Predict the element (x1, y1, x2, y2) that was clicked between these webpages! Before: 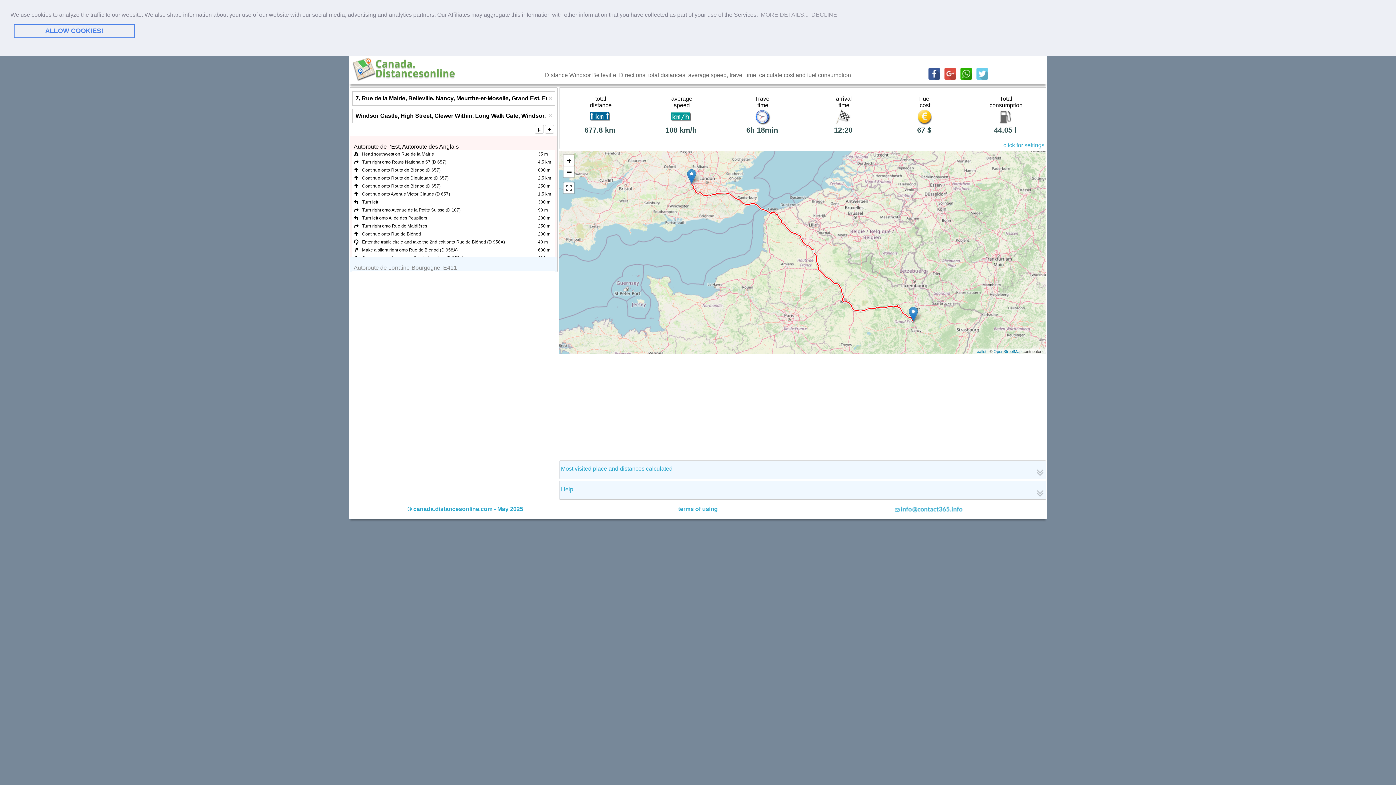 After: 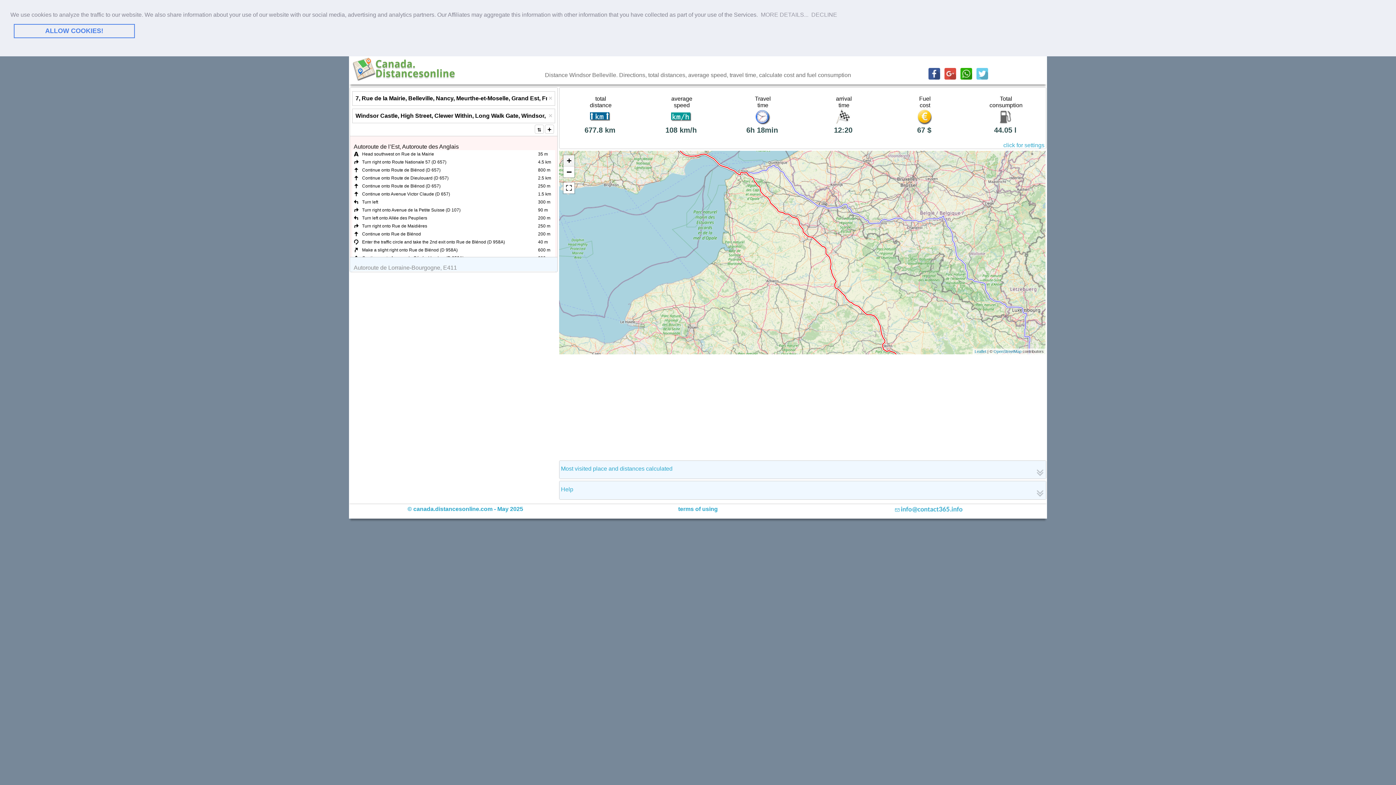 Action: bbox: (563, 155, 574, 166) label: Zoom in